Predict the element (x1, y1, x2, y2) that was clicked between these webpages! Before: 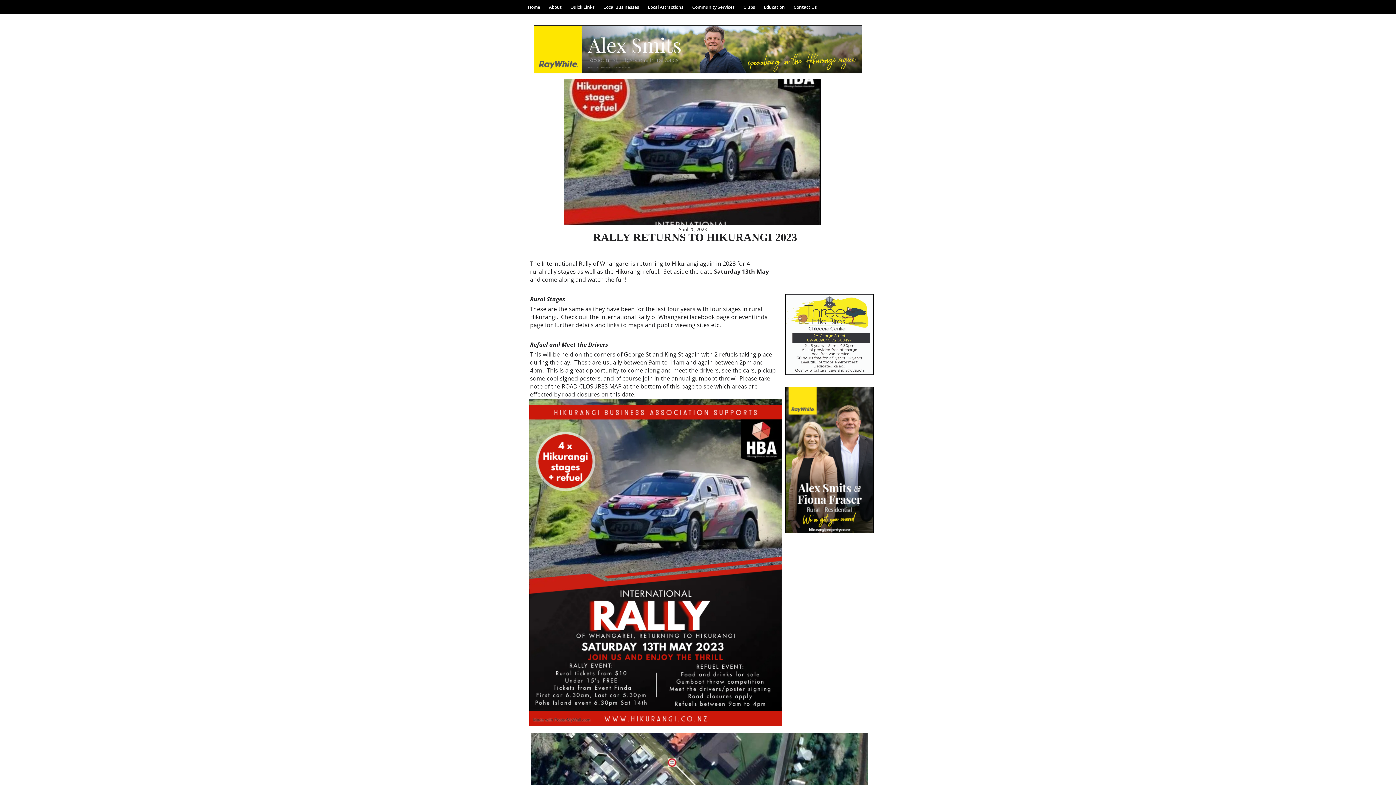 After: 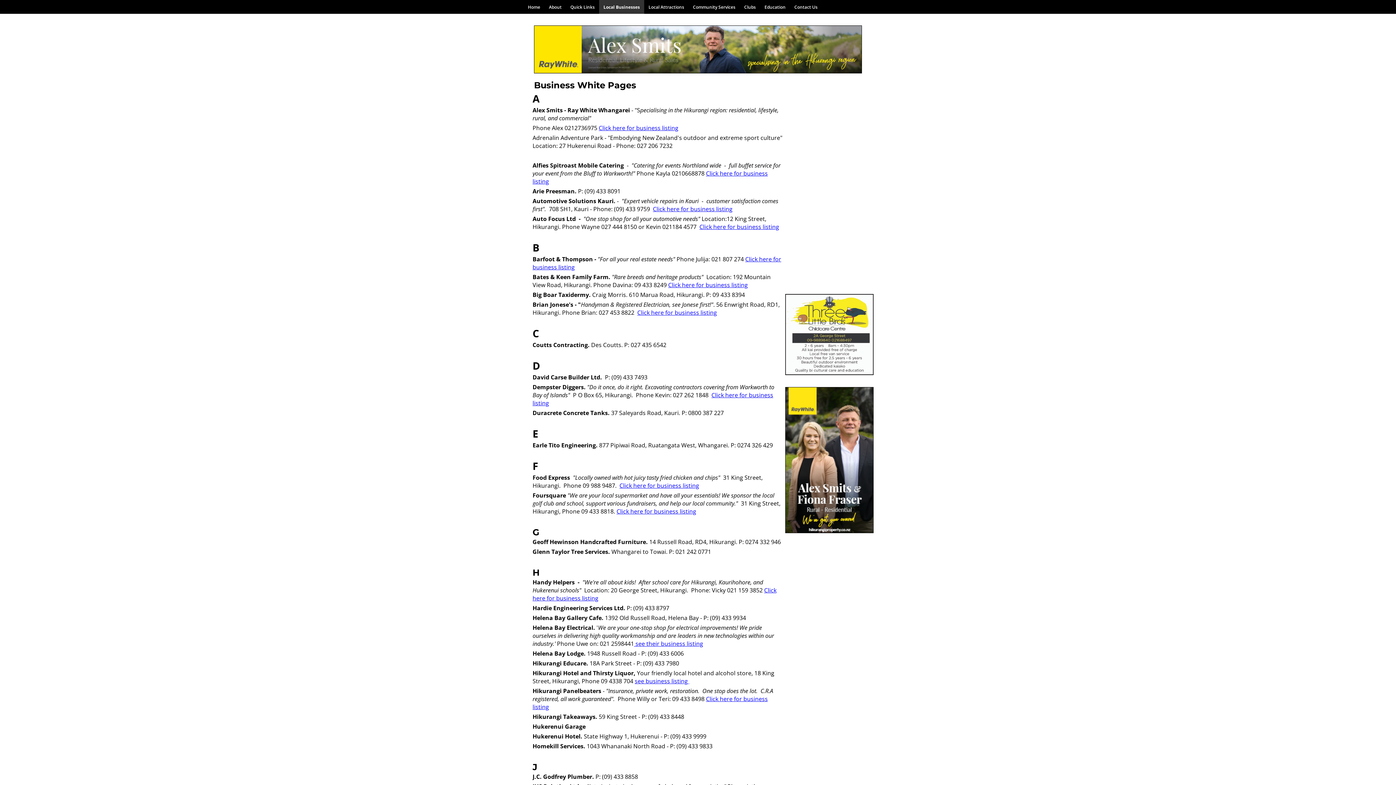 Action: bbox: (599, 0, 643, 13) label: Local Businesses